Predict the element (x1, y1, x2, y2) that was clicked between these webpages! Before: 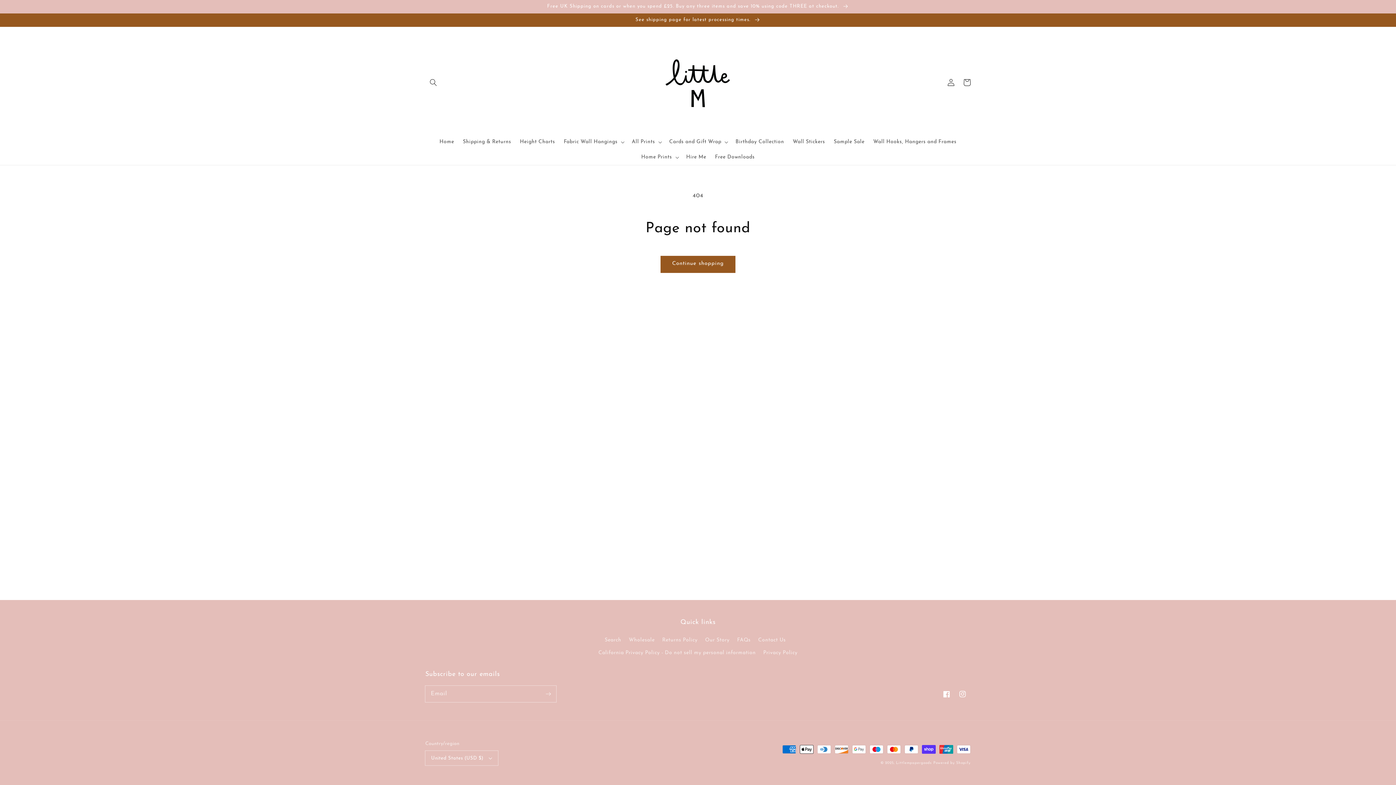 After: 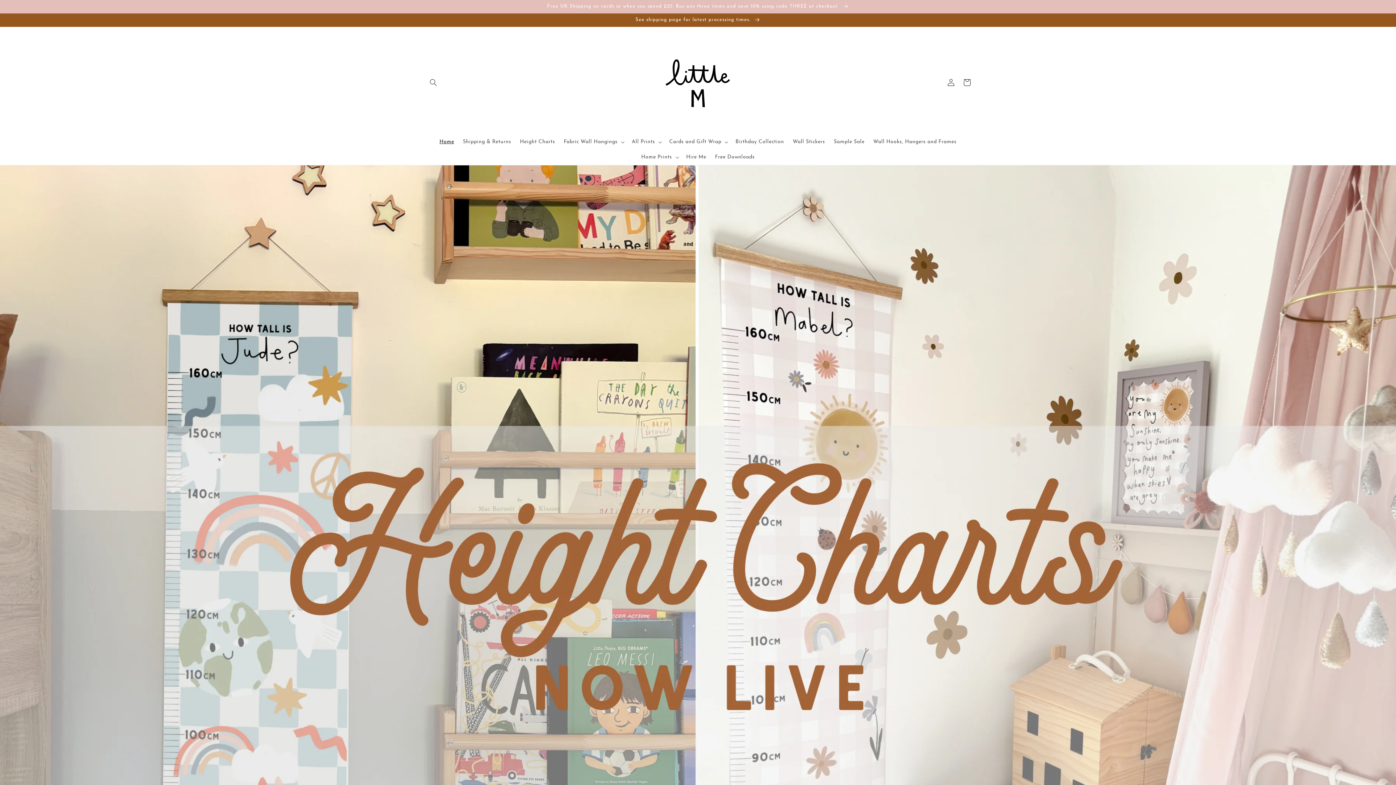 Action: bbox: (896, 761, 931, 765) label: Littlempapergoods